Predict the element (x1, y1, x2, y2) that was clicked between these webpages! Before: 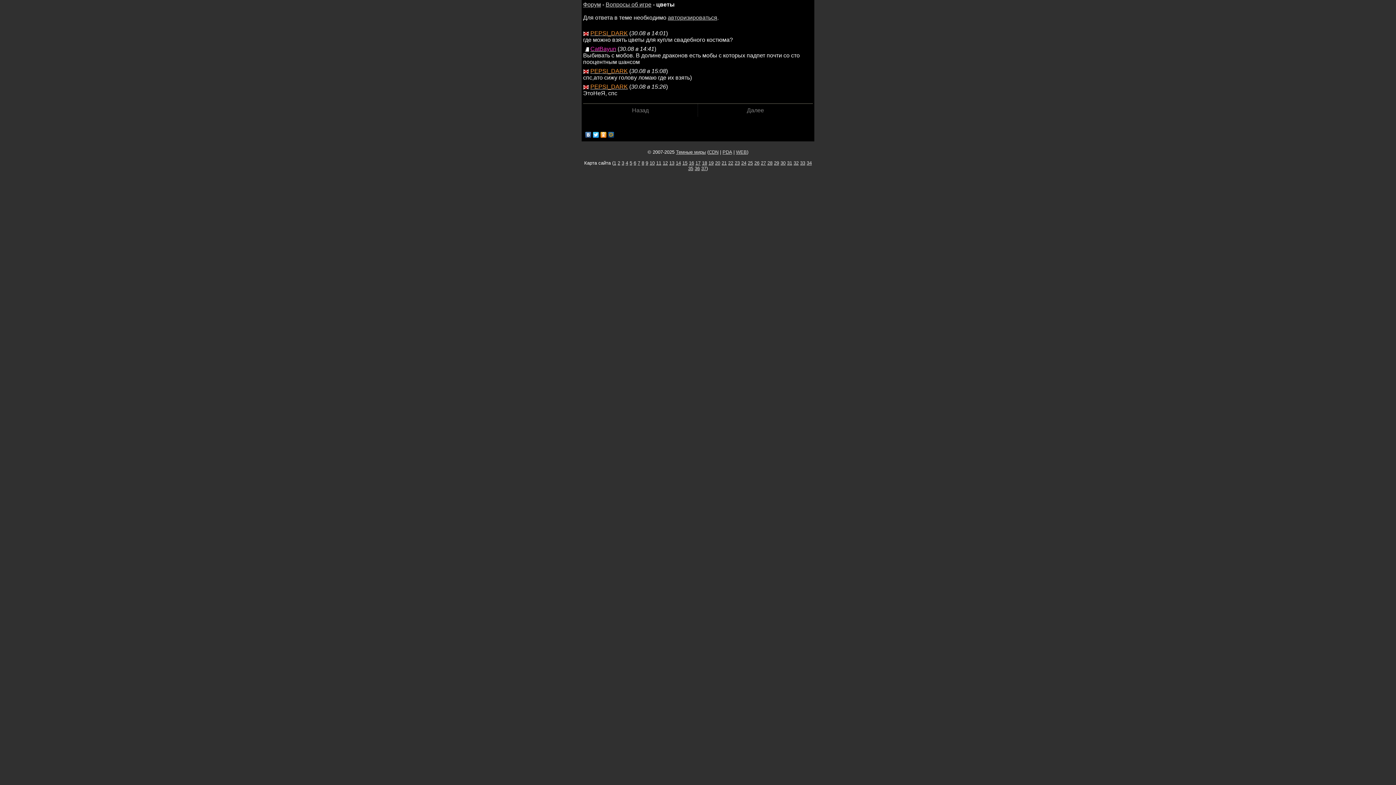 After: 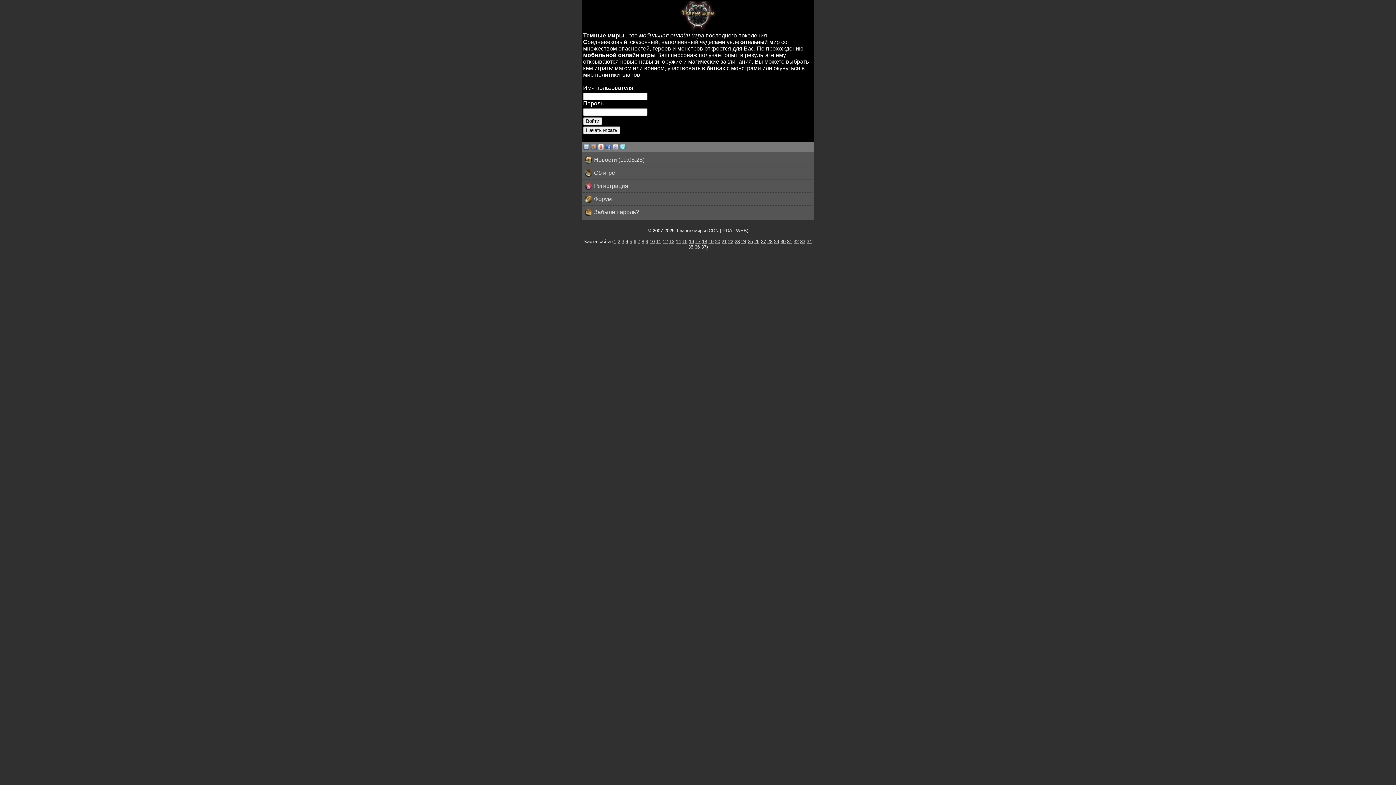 Action: label: CDN bbox: (708, 149, 718, 154)